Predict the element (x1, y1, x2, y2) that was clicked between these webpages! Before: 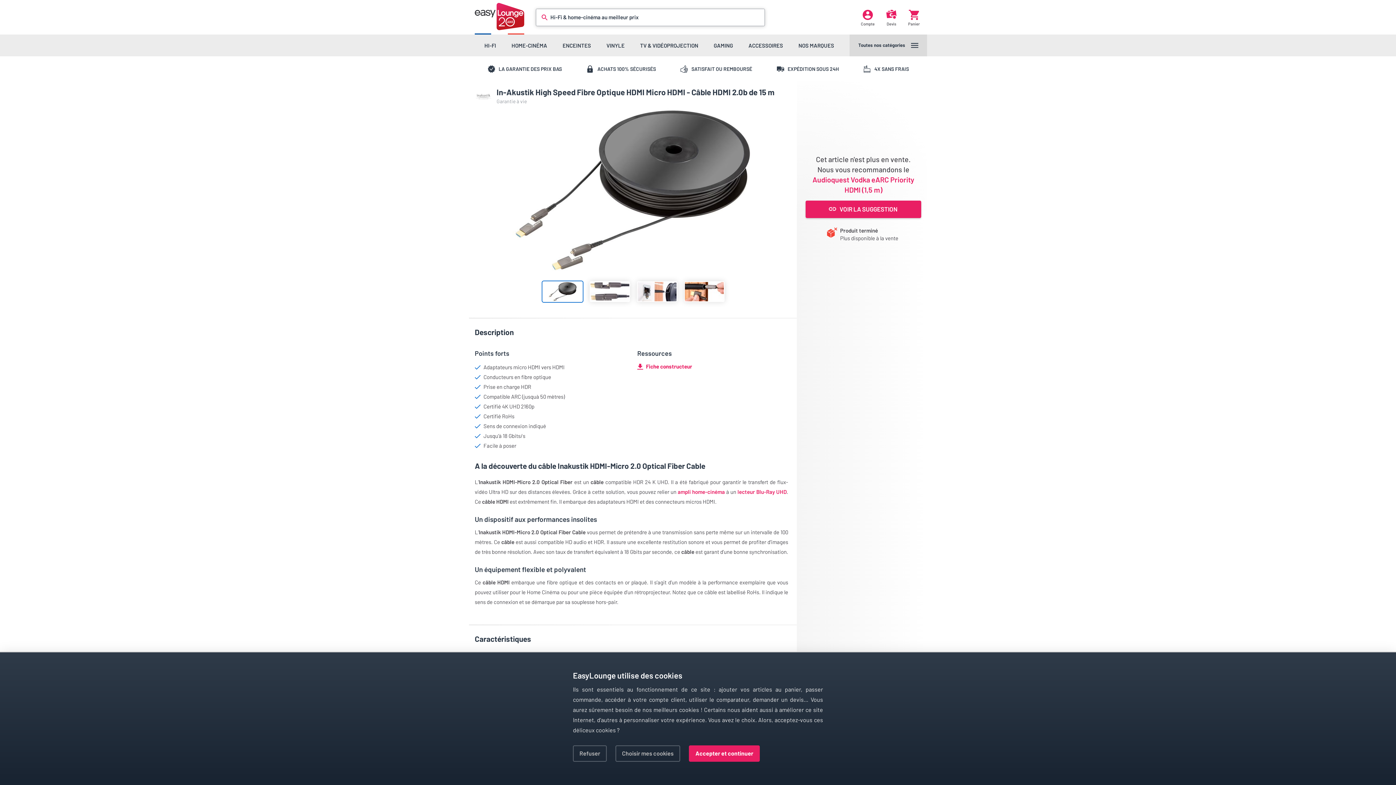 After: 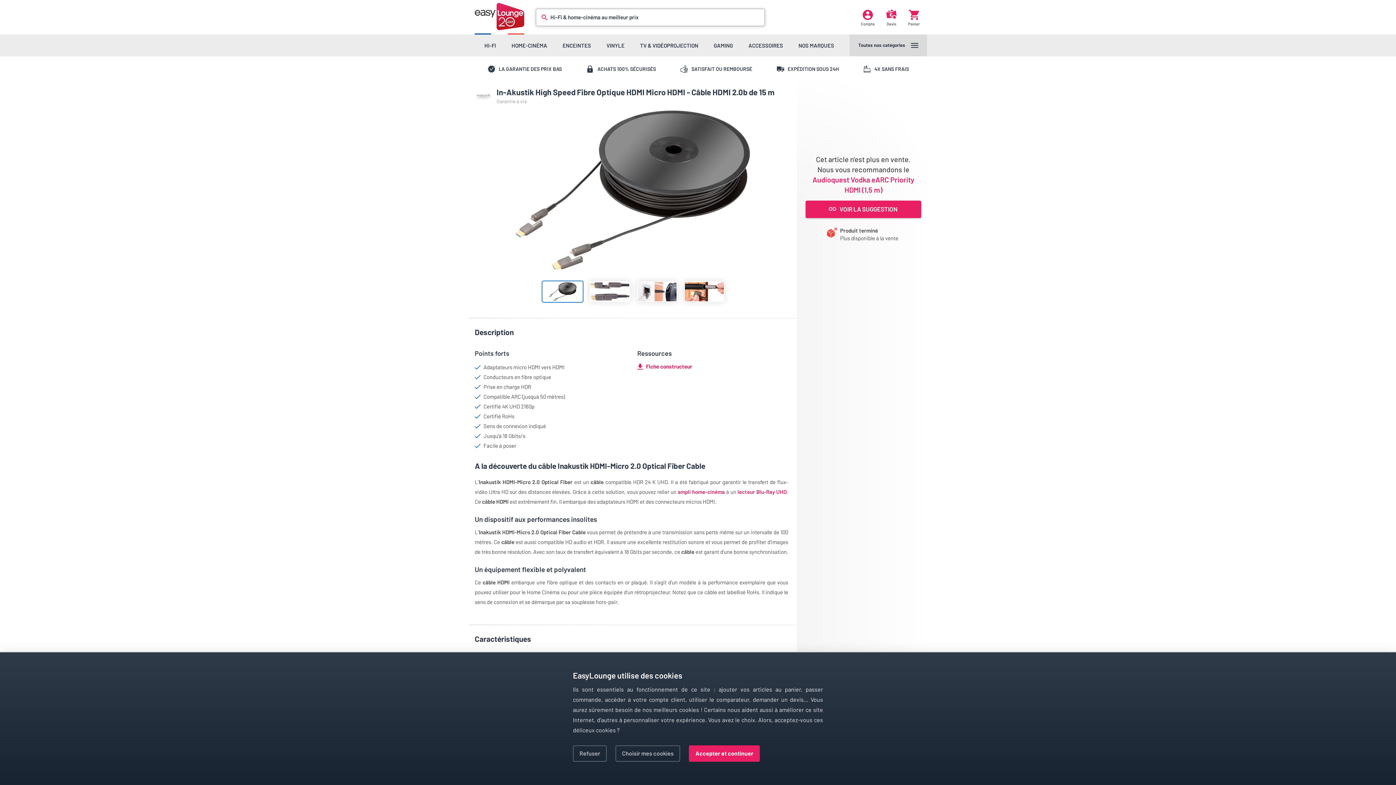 Action: label: Fiche constructeur bbox: (637, 361, 788, 371)